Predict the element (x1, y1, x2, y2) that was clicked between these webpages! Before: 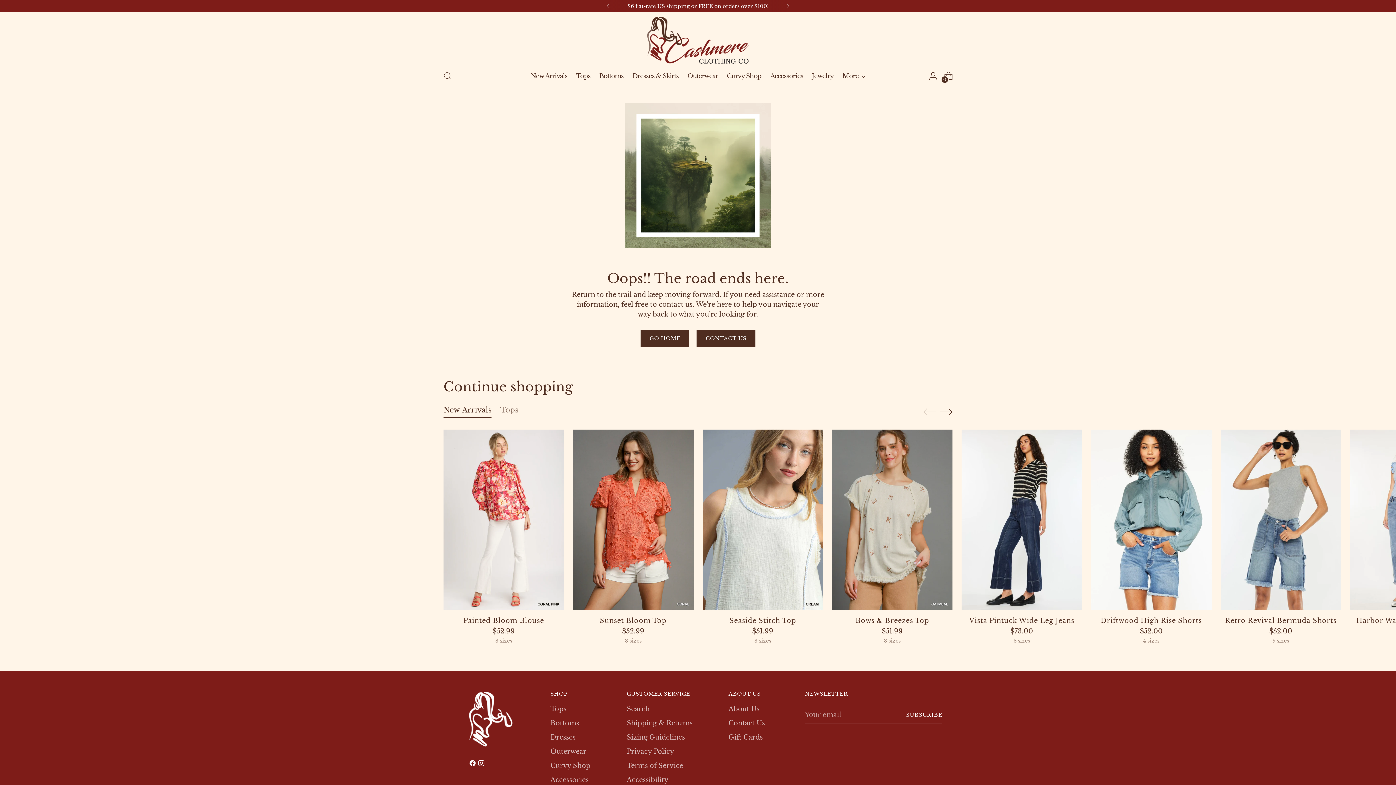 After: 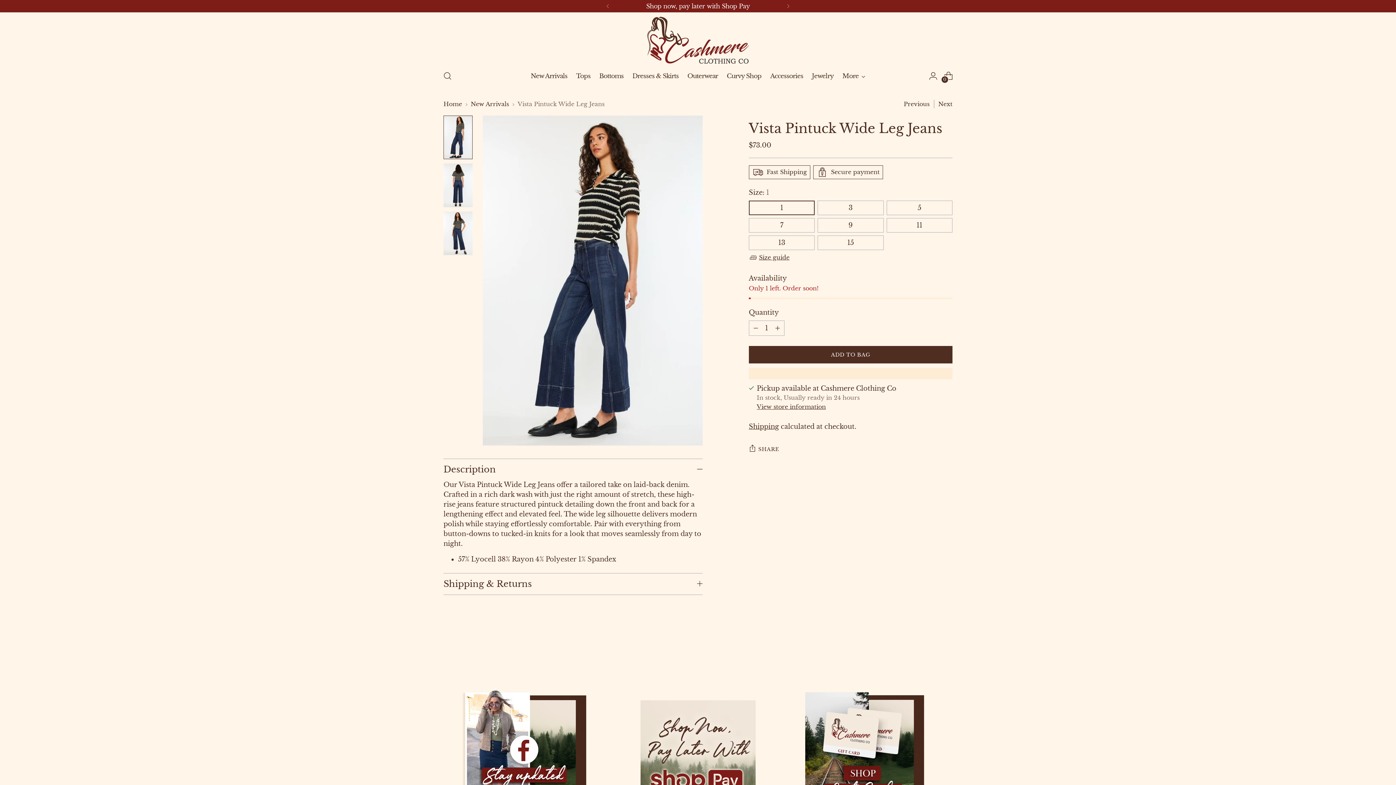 Action: label: Vista Pintuck Wide Leg Jeans bbox: (961, 429, 1082, 610)